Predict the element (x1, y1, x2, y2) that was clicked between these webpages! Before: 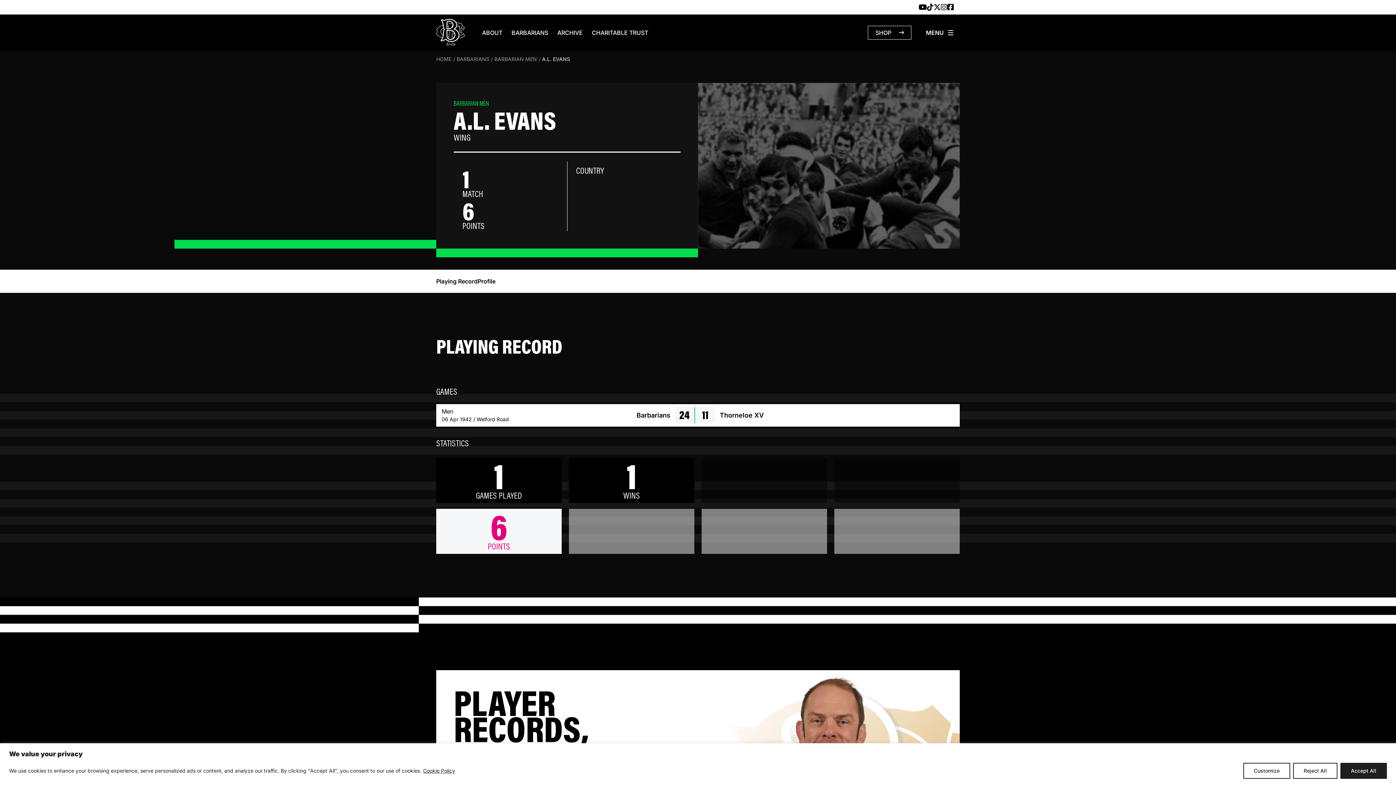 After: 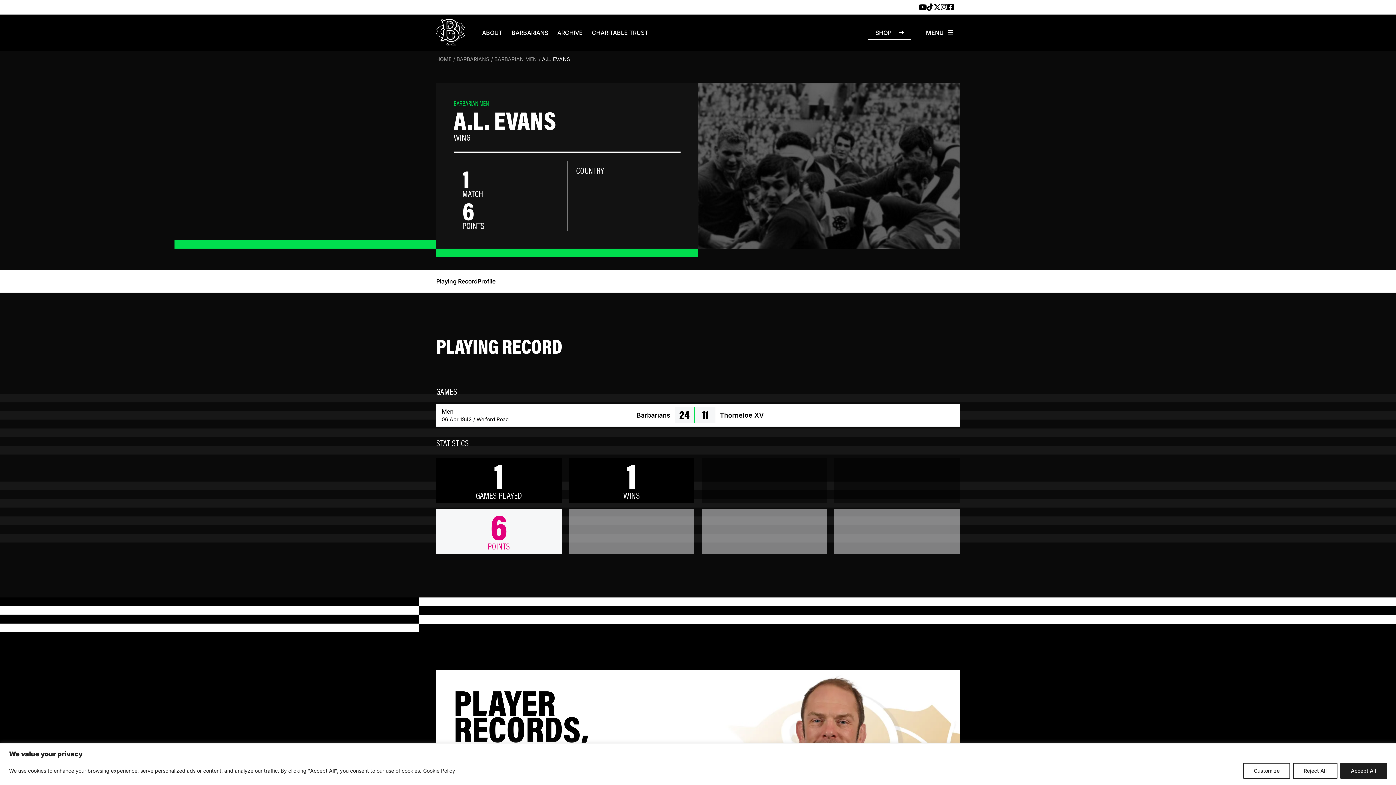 Action: bbox: (422, 767, 455, 774) label: Cookie Policy